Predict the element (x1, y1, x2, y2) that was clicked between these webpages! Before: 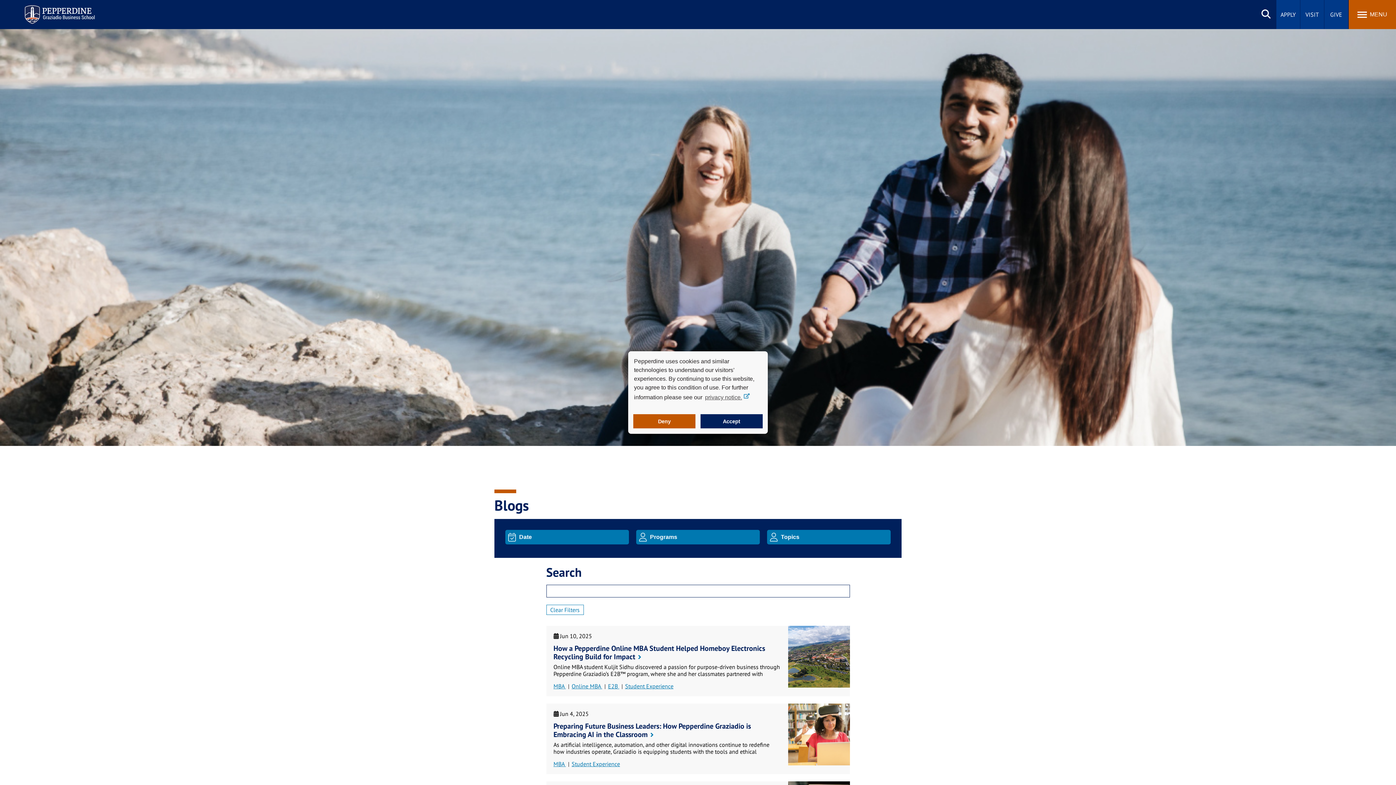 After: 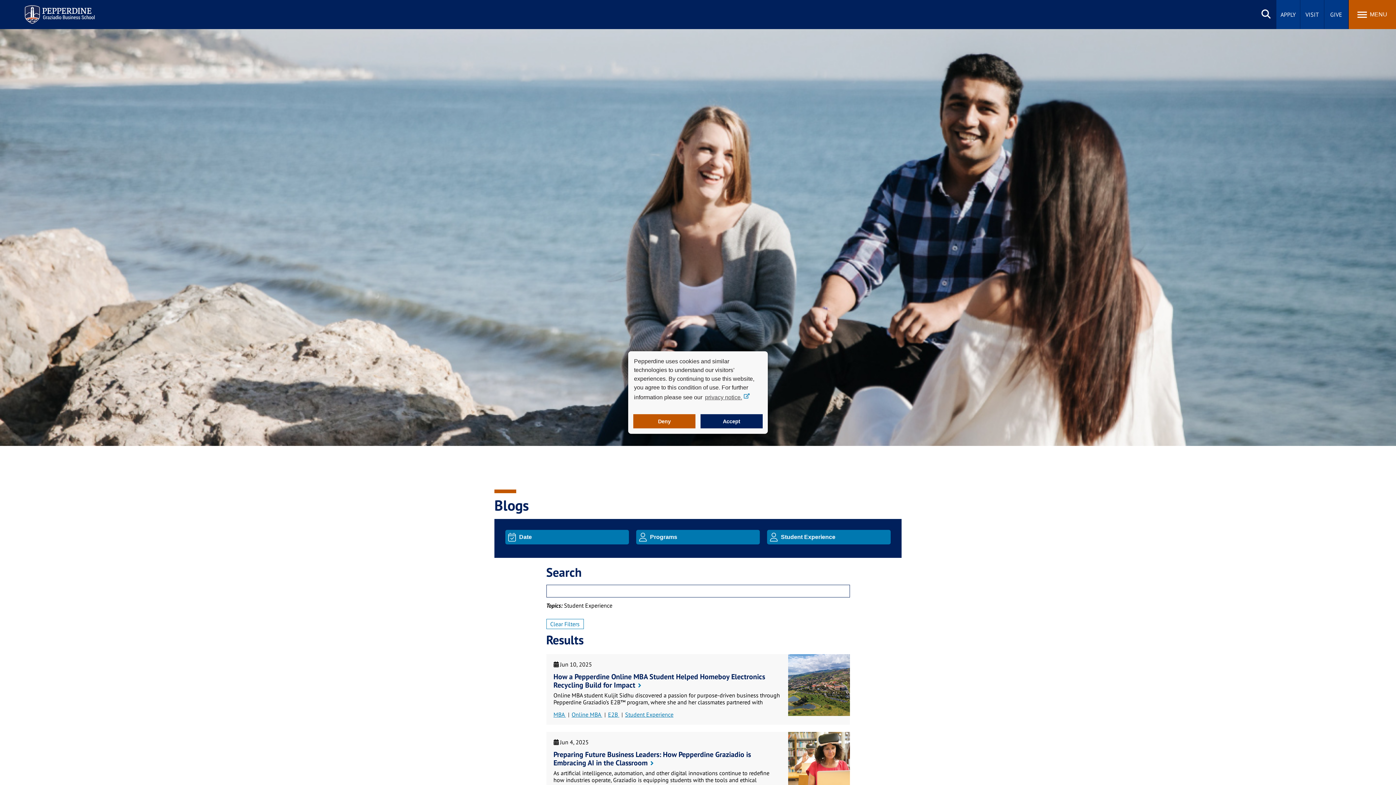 Action: bbox: (566, 760, 620, 768) label: Student Experience